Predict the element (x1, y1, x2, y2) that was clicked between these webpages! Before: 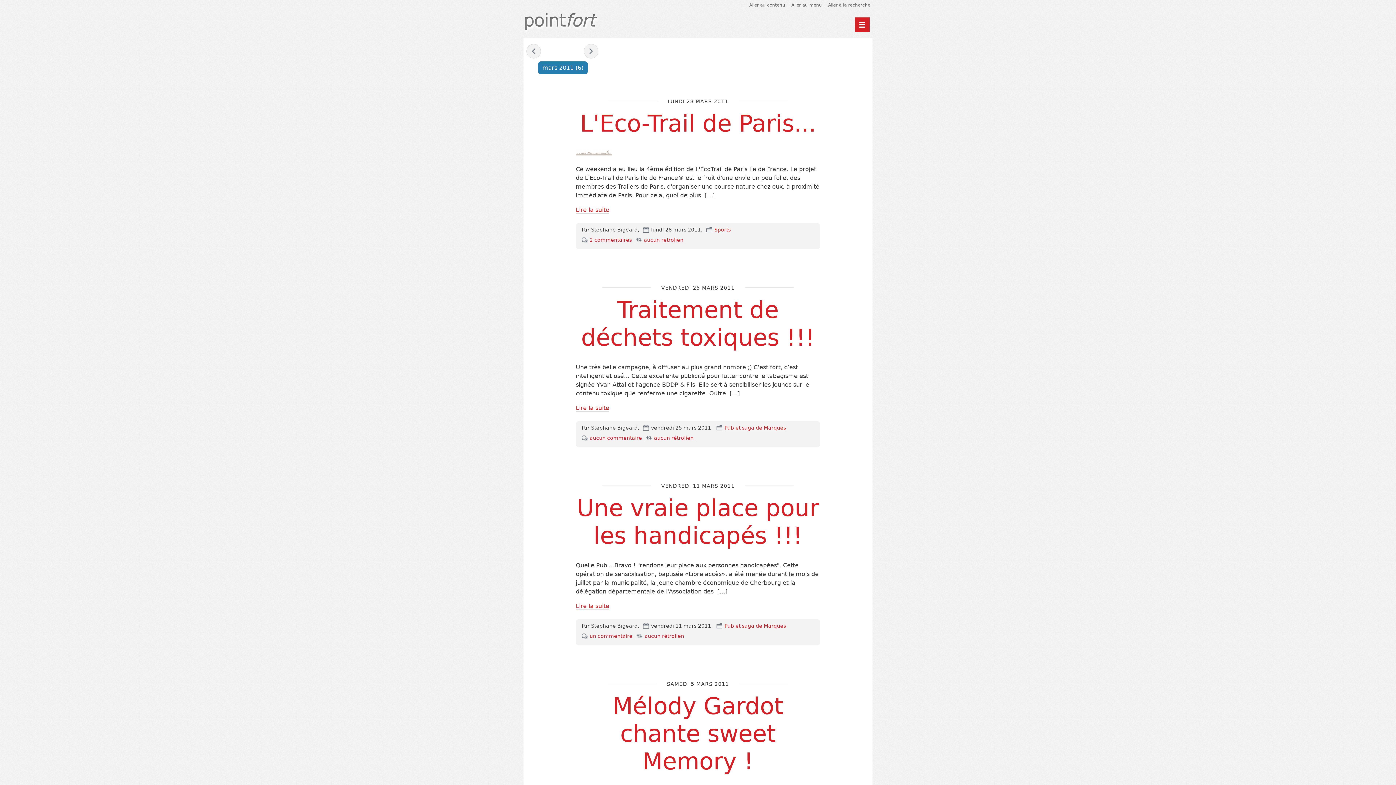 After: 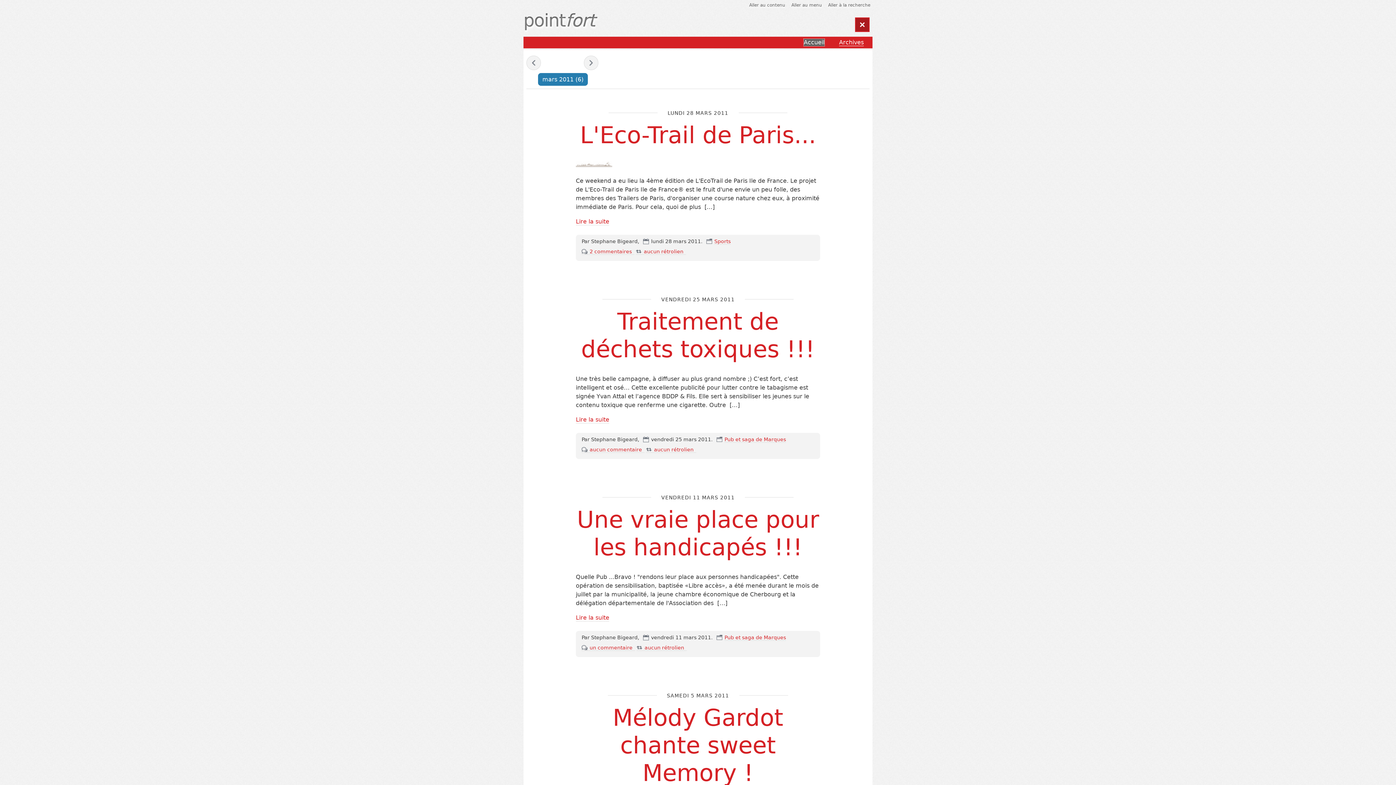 Action: bbox: (855, 17, 869, 32) label: Menu principal